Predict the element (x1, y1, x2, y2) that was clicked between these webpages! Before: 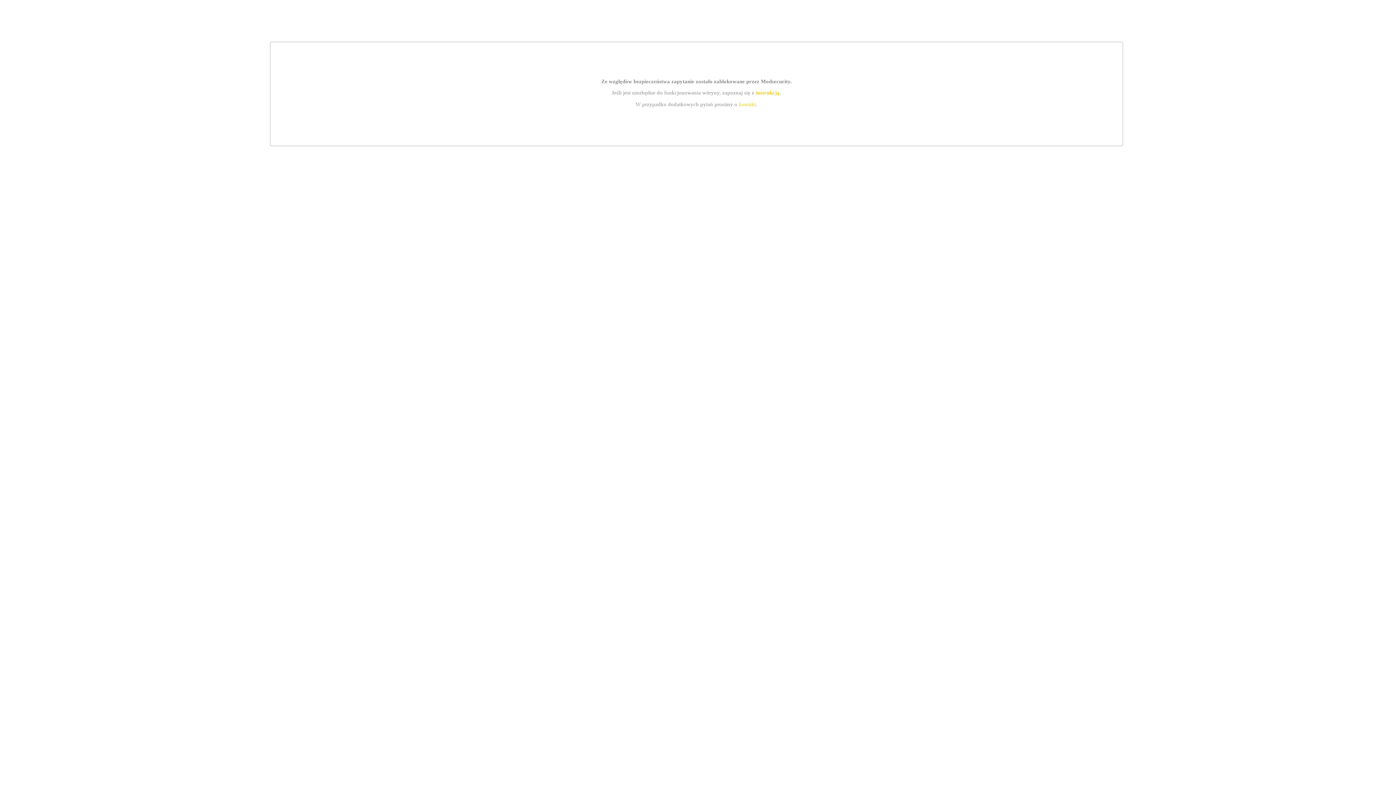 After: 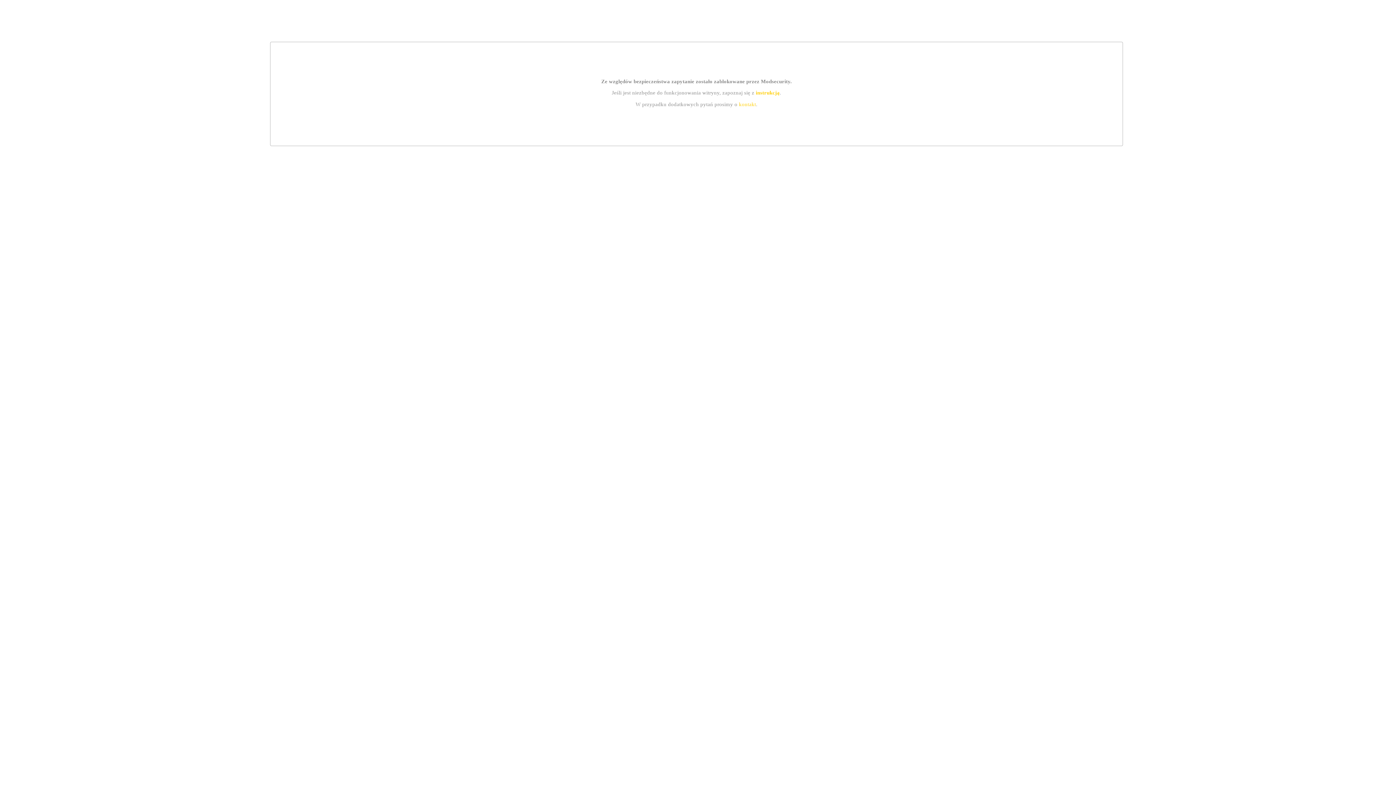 Action: label: instrukcją bbox: (755, 89, 779, 95)